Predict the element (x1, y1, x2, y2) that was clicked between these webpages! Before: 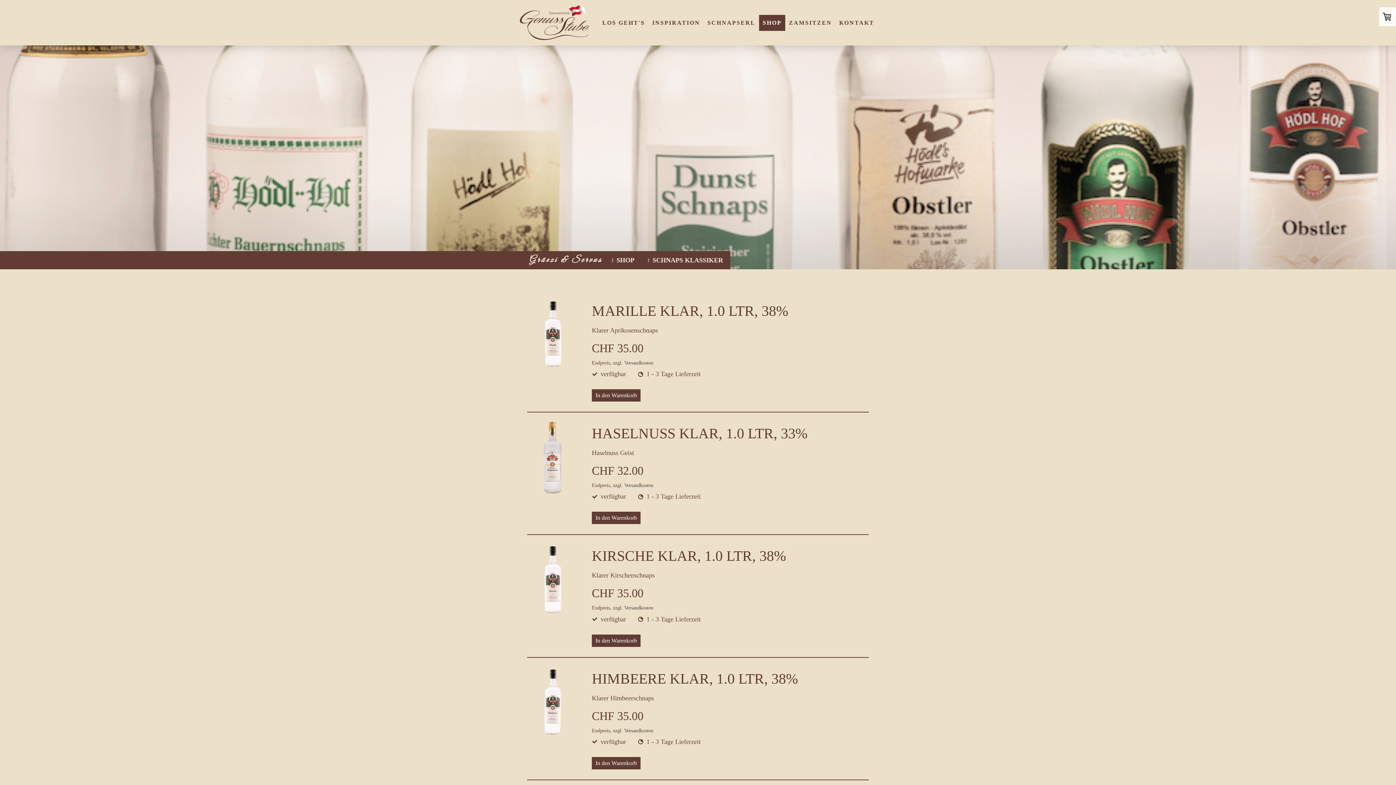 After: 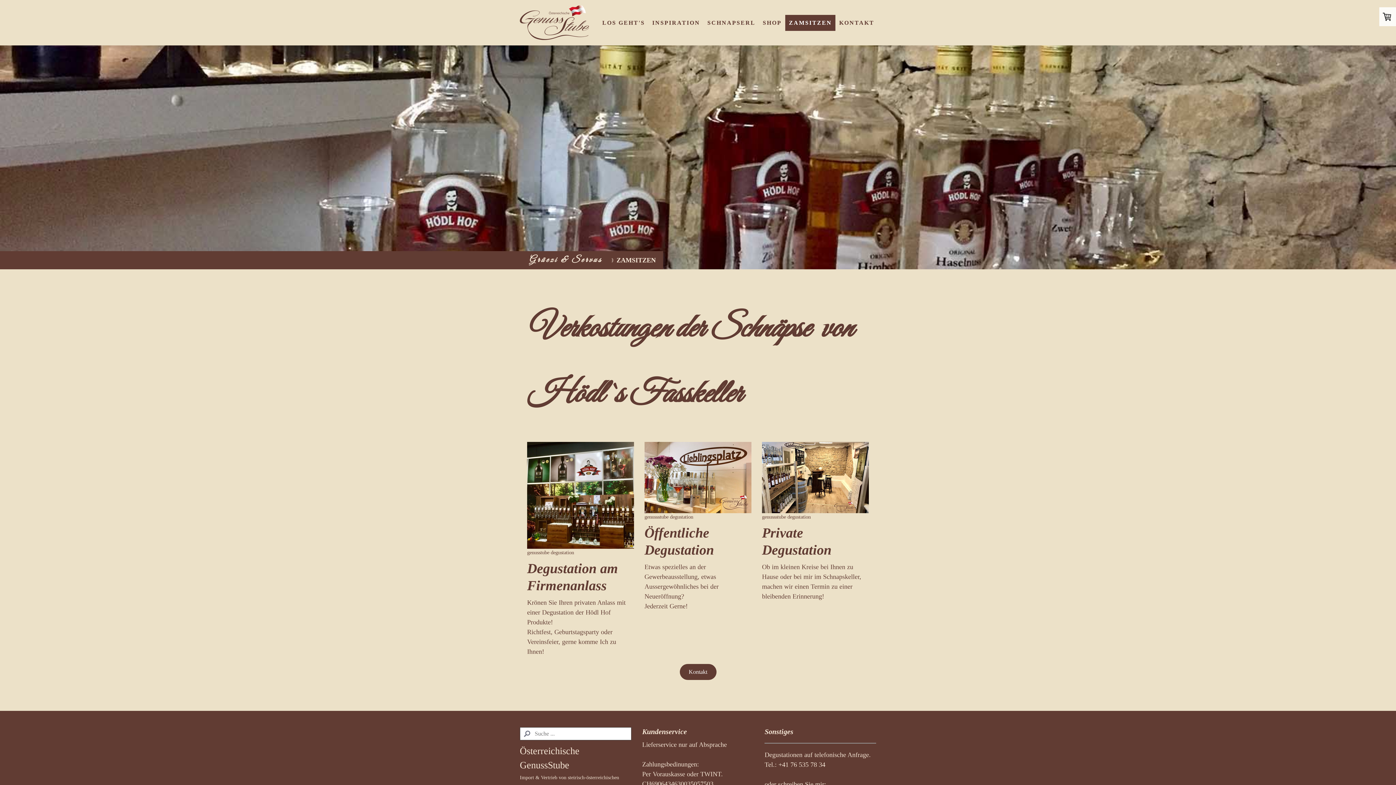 Action: bbox: (785, 14, 835, 30) label: ZAMSITZEN